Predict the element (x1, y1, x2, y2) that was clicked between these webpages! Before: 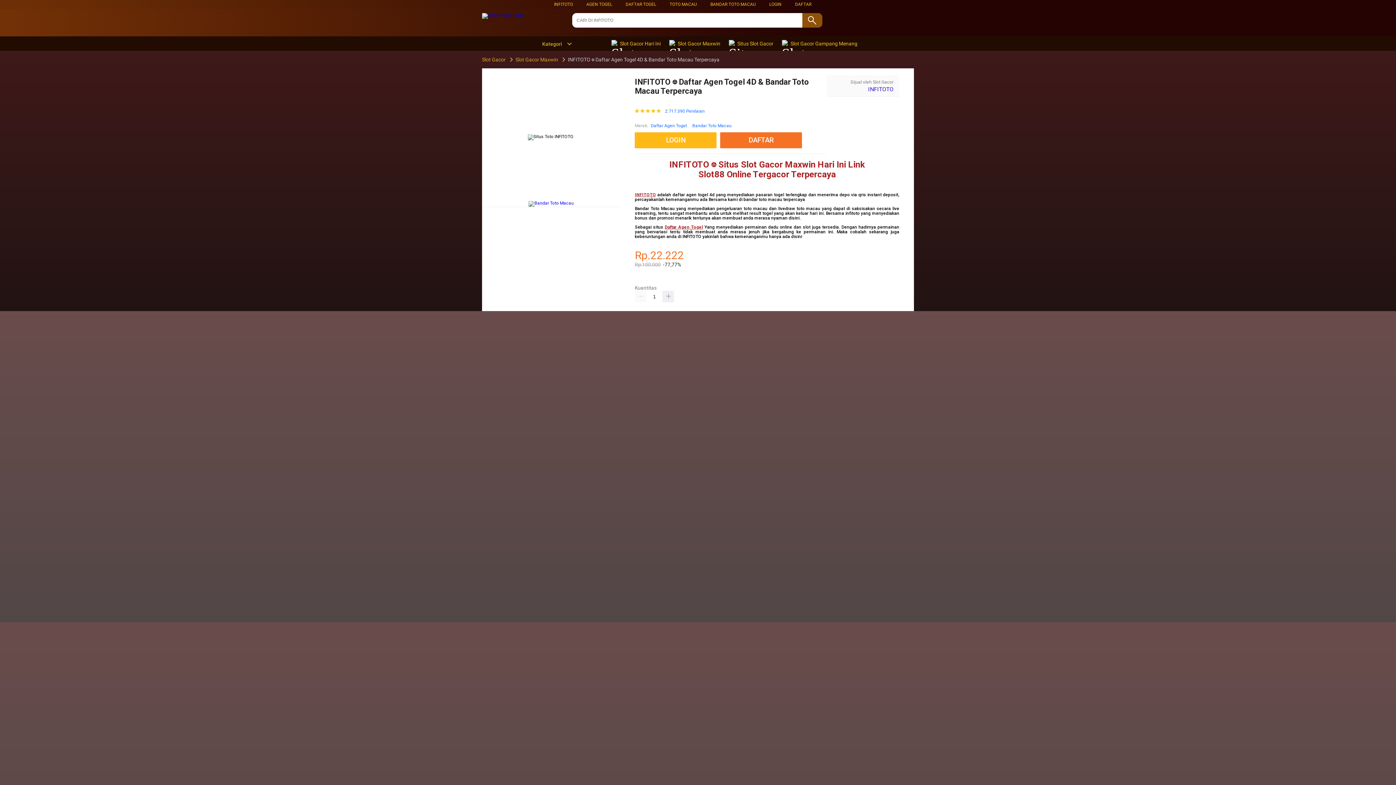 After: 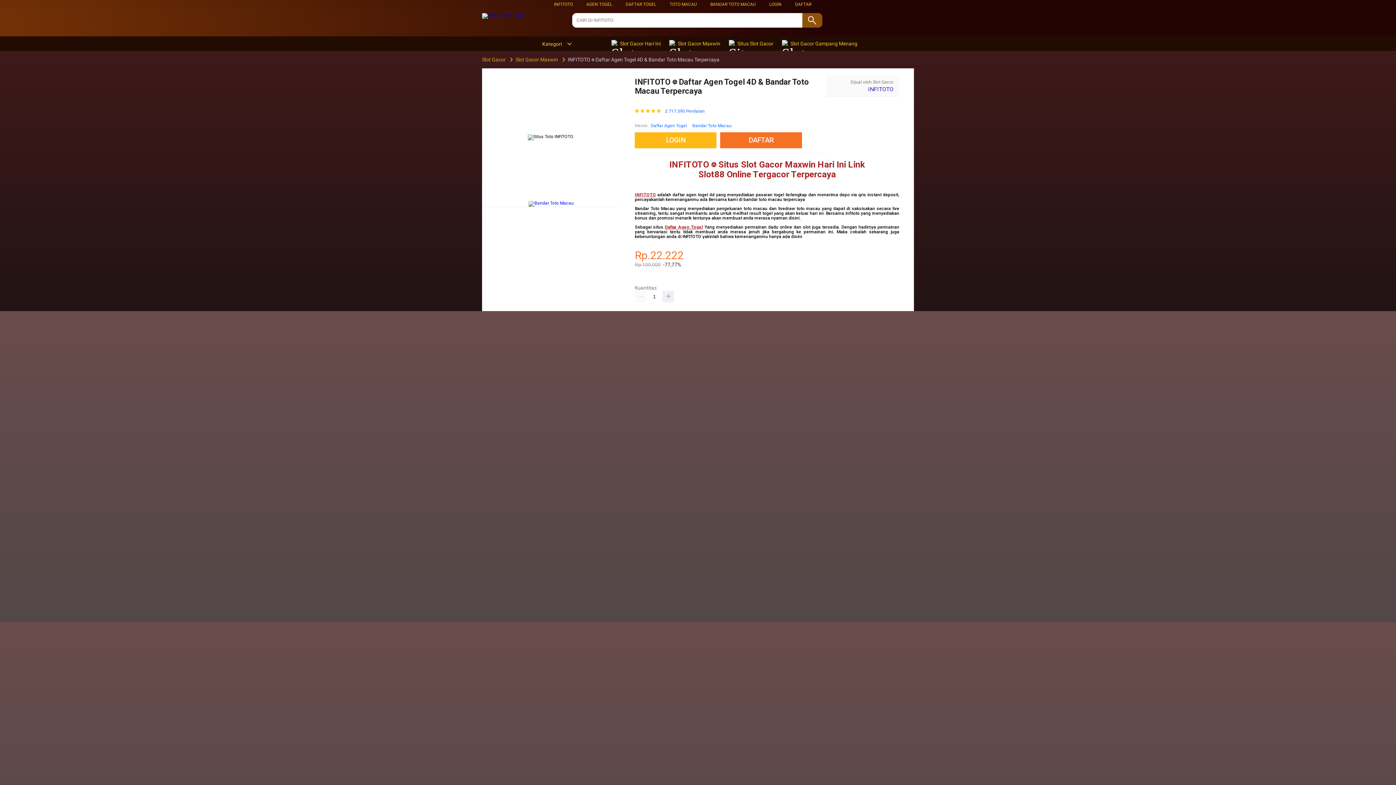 Action: label: Bandar Toto Macau bbox: (692, 122, 731, 129)